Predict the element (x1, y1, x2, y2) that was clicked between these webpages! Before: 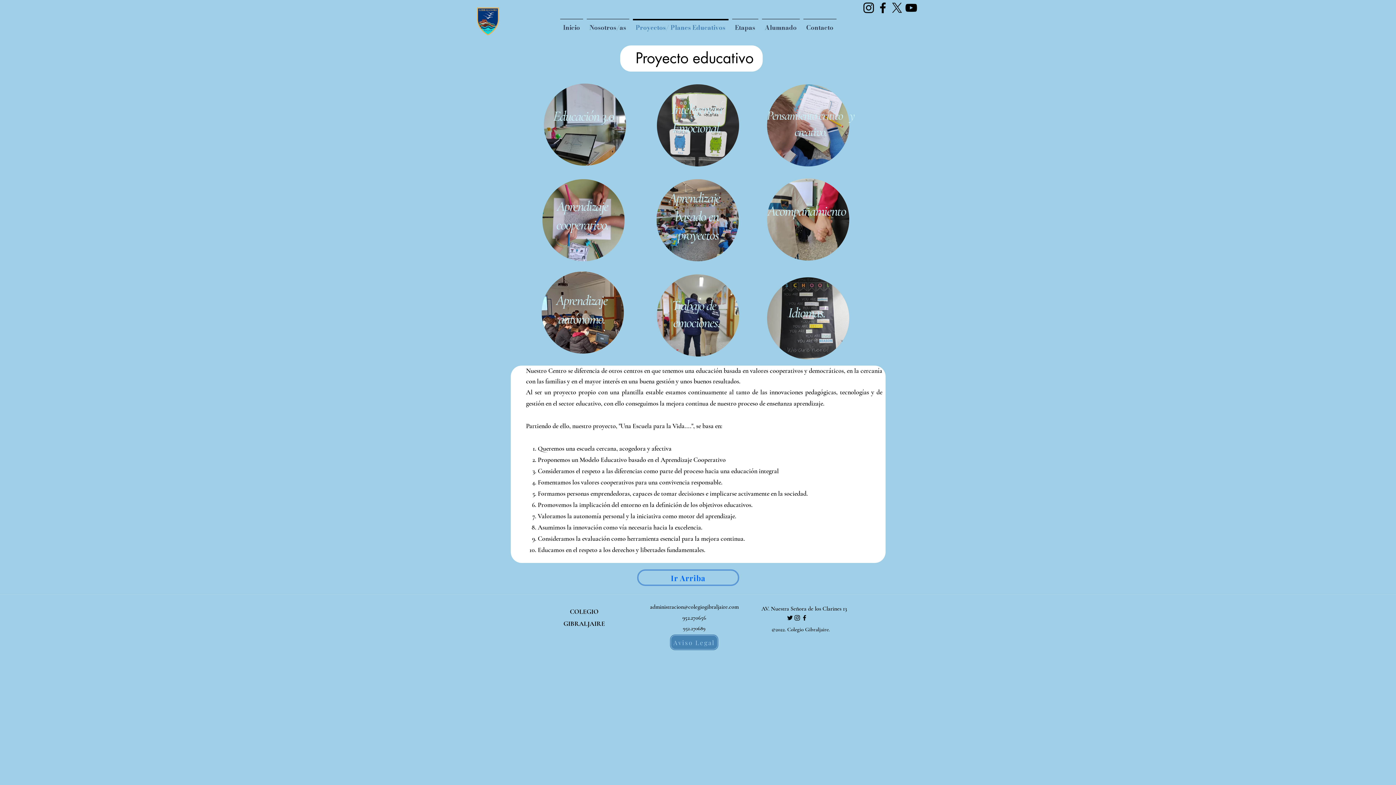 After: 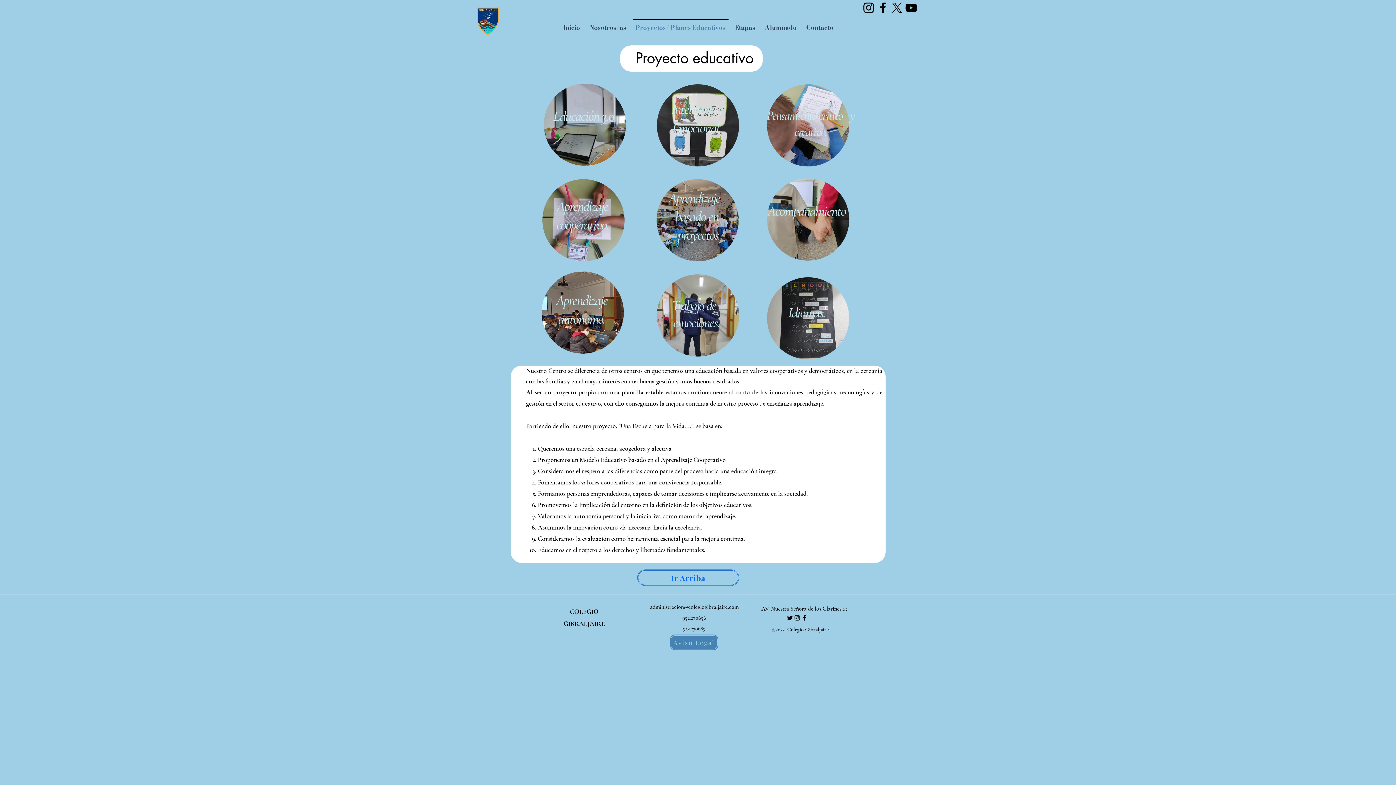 Action: label: Instagram bbox: (861, 0, 876, 14)